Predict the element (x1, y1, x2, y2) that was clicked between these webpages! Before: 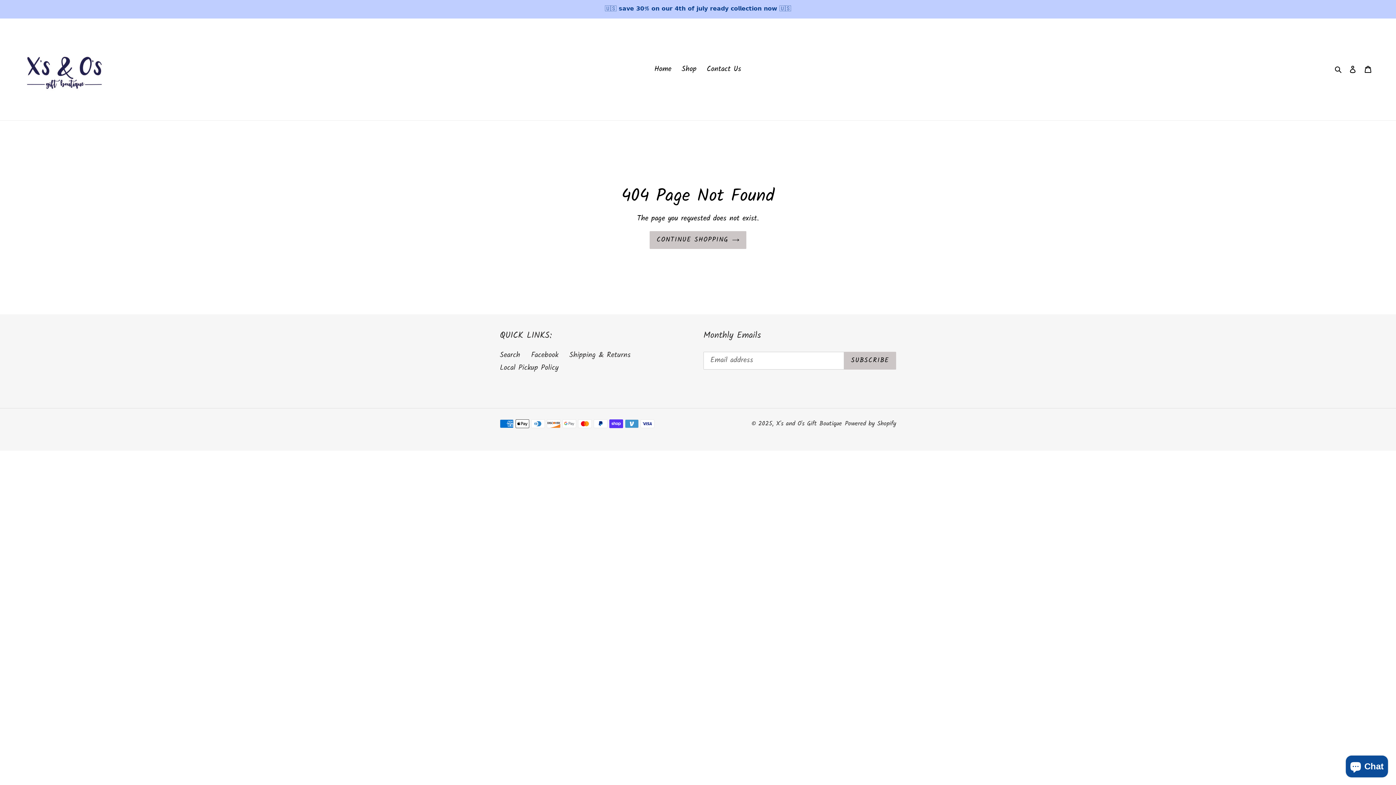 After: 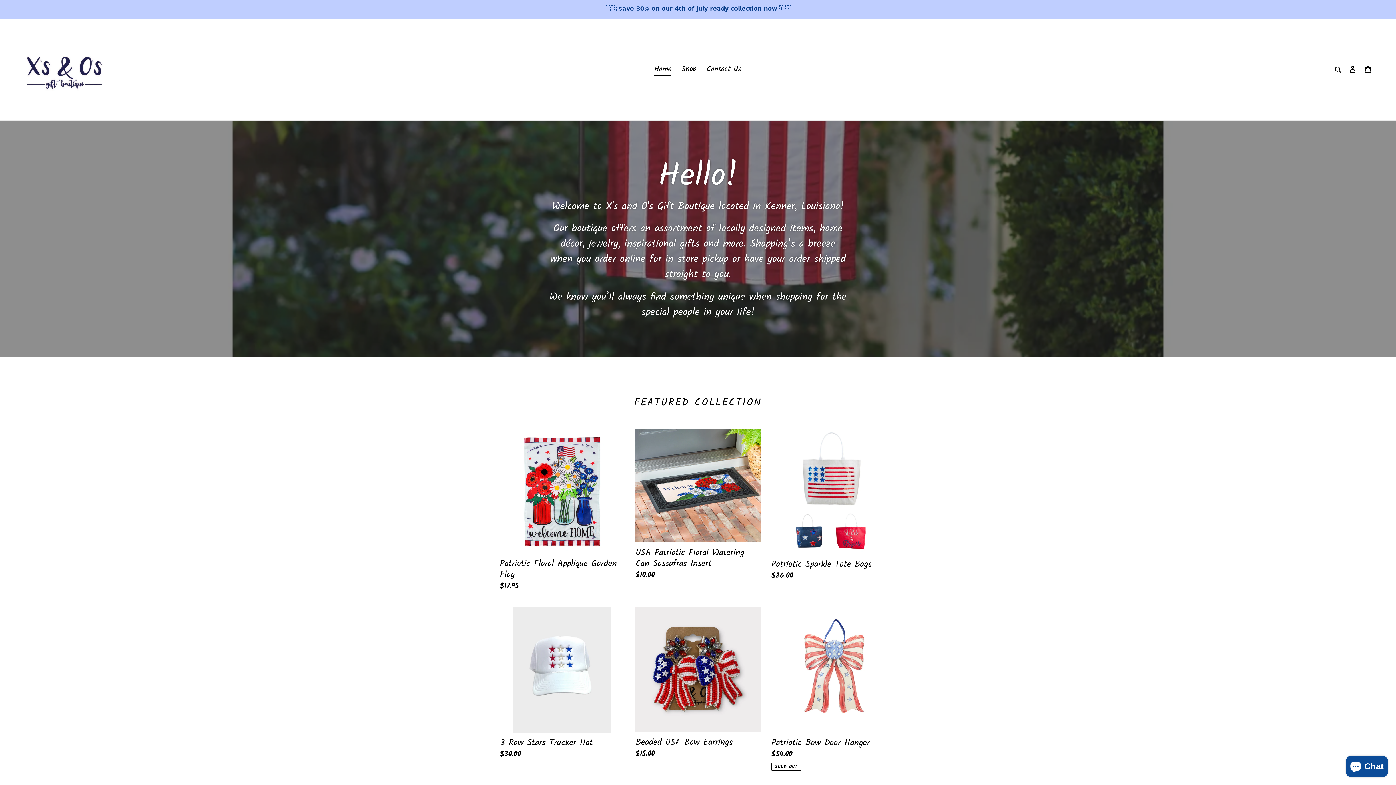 Action: label: CONTINUE SHOPPING bbox: (649, 231, 746, 249)